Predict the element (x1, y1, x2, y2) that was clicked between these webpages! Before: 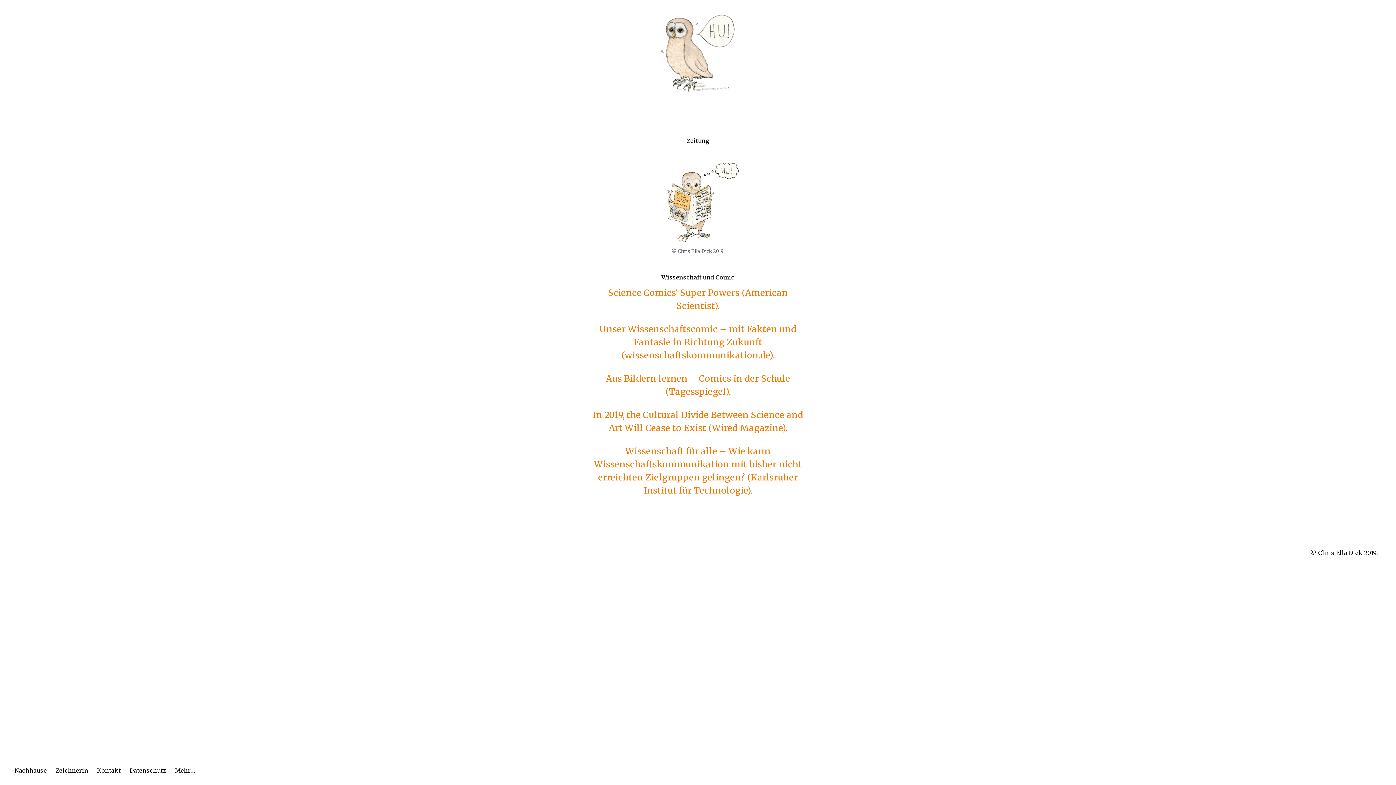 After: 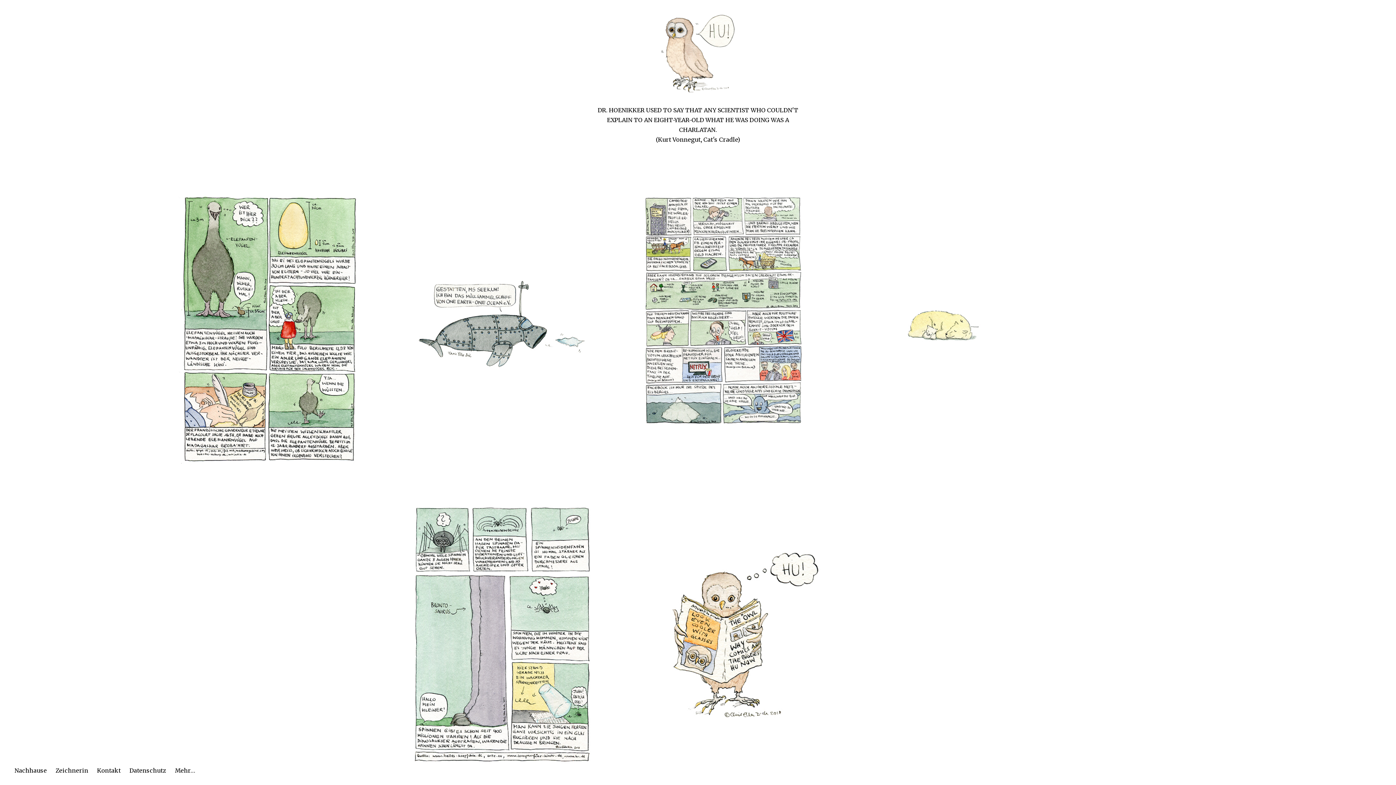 Action: bbox: (487, 88, 909, 95)